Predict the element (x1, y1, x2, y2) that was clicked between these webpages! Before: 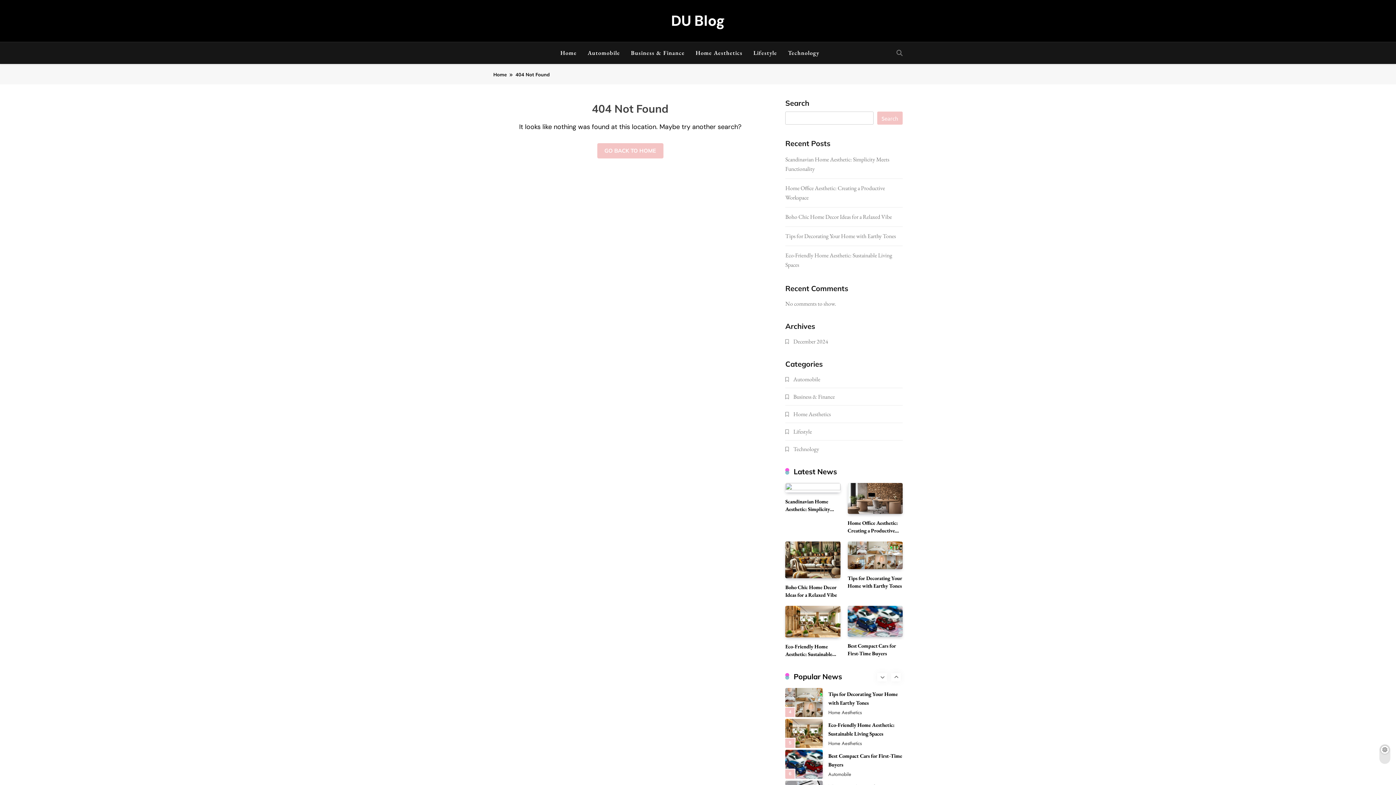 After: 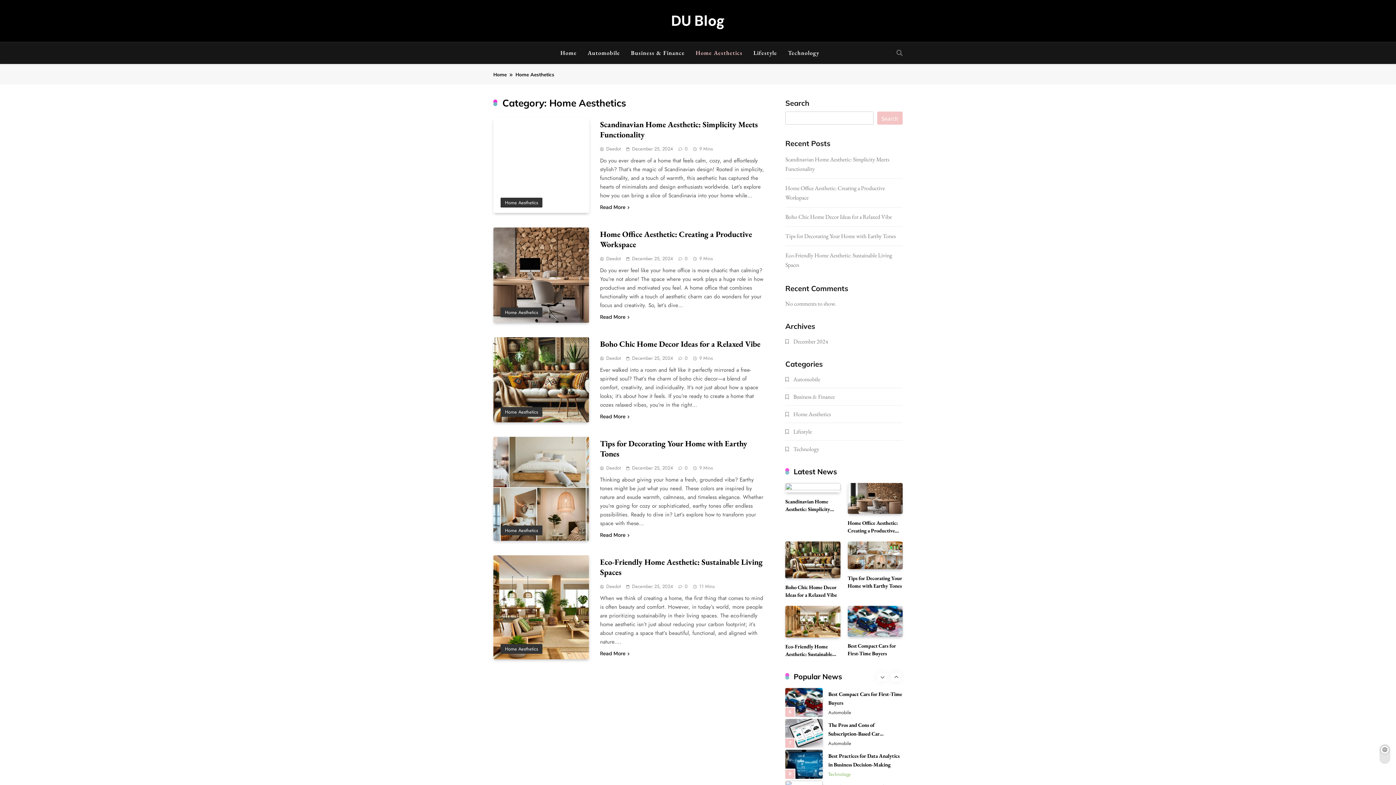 Action: bbox: (793, 410, 830, 418) label: Home Aesthetics